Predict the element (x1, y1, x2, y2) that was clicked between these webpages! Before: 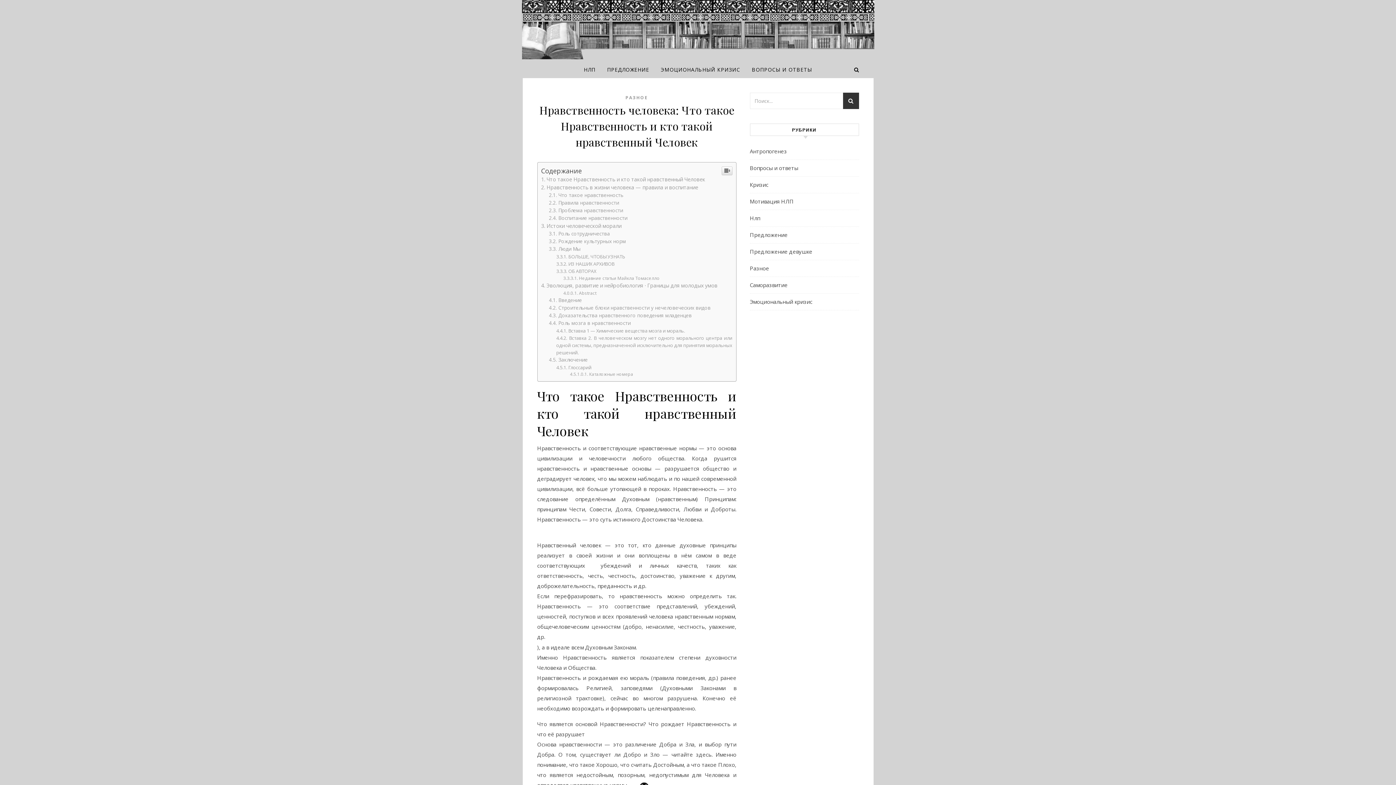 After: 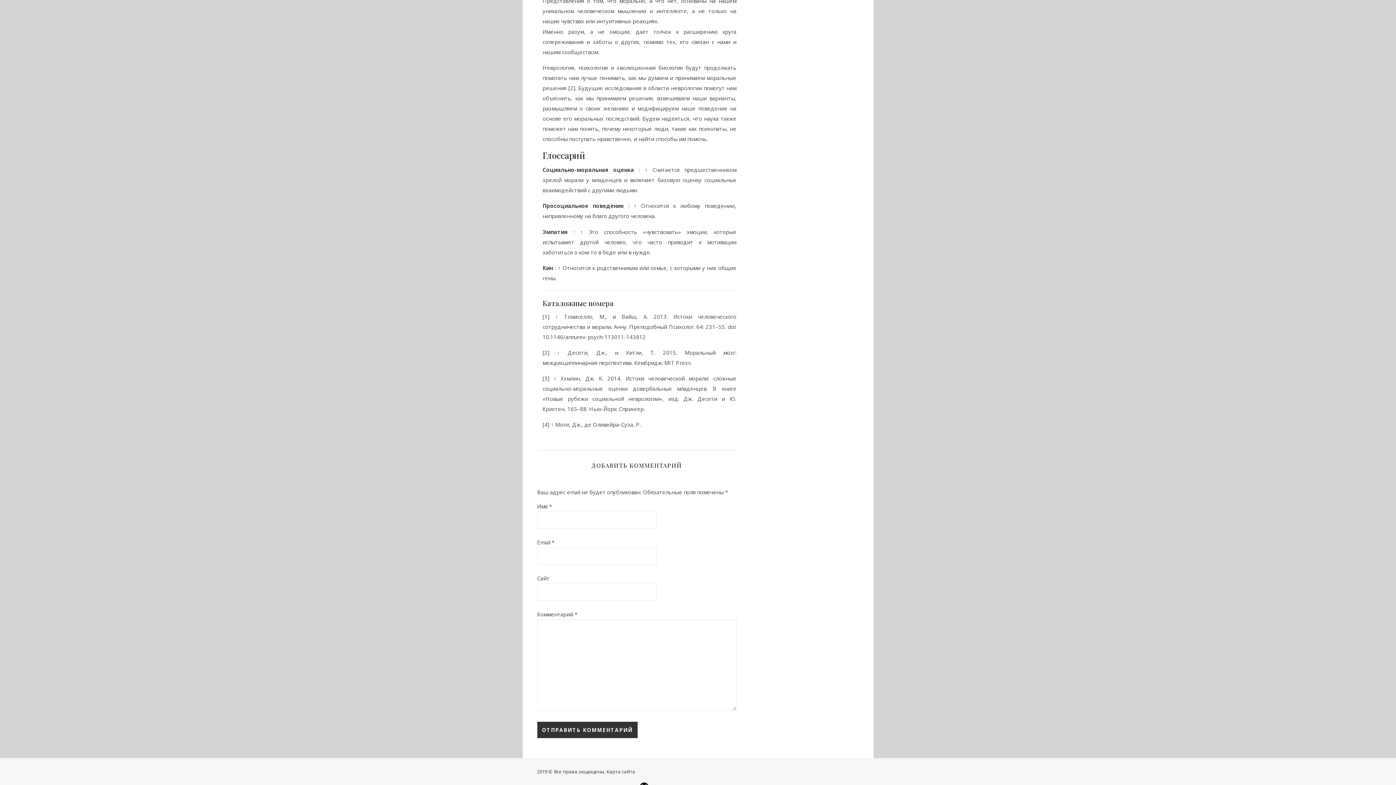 Action: bbox: (556, 364, 591, 370) label: Глоссарий